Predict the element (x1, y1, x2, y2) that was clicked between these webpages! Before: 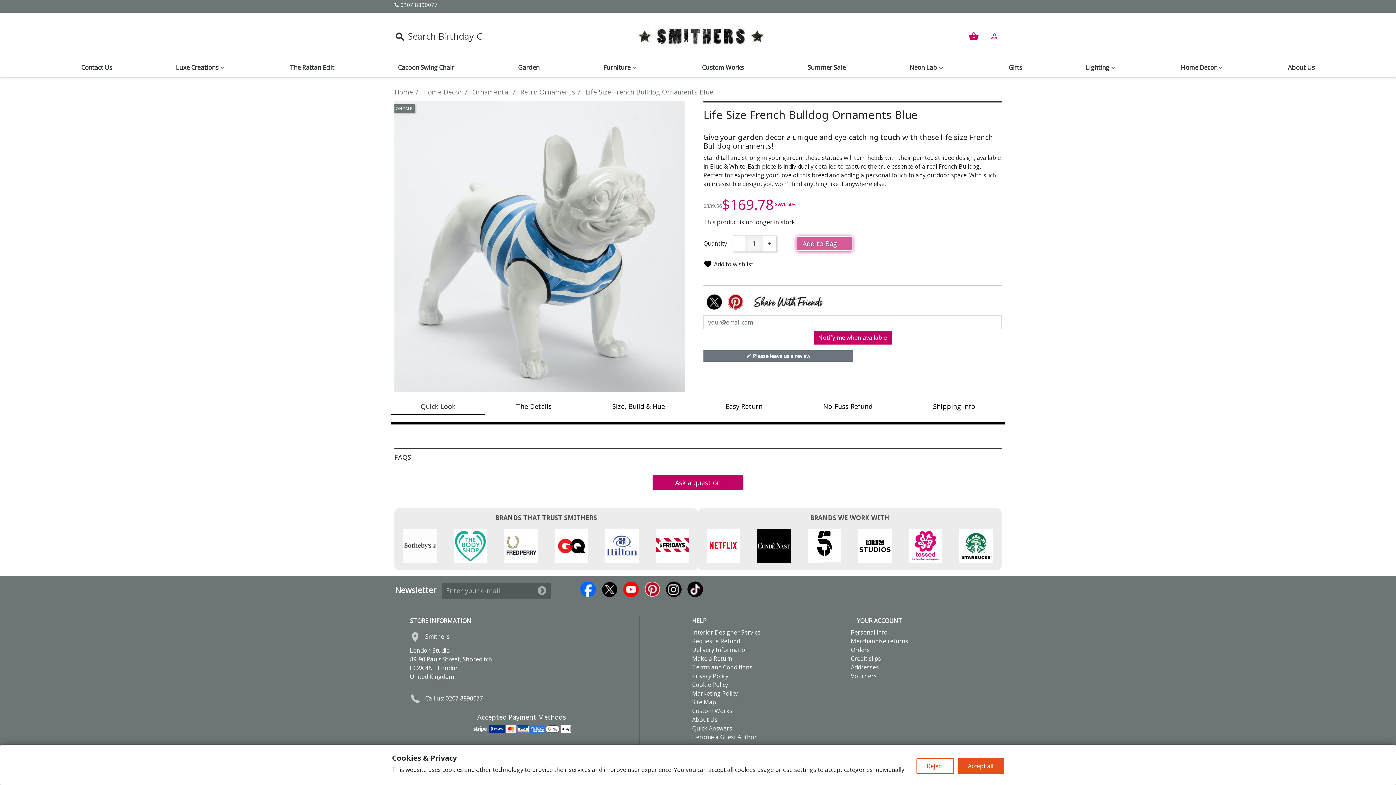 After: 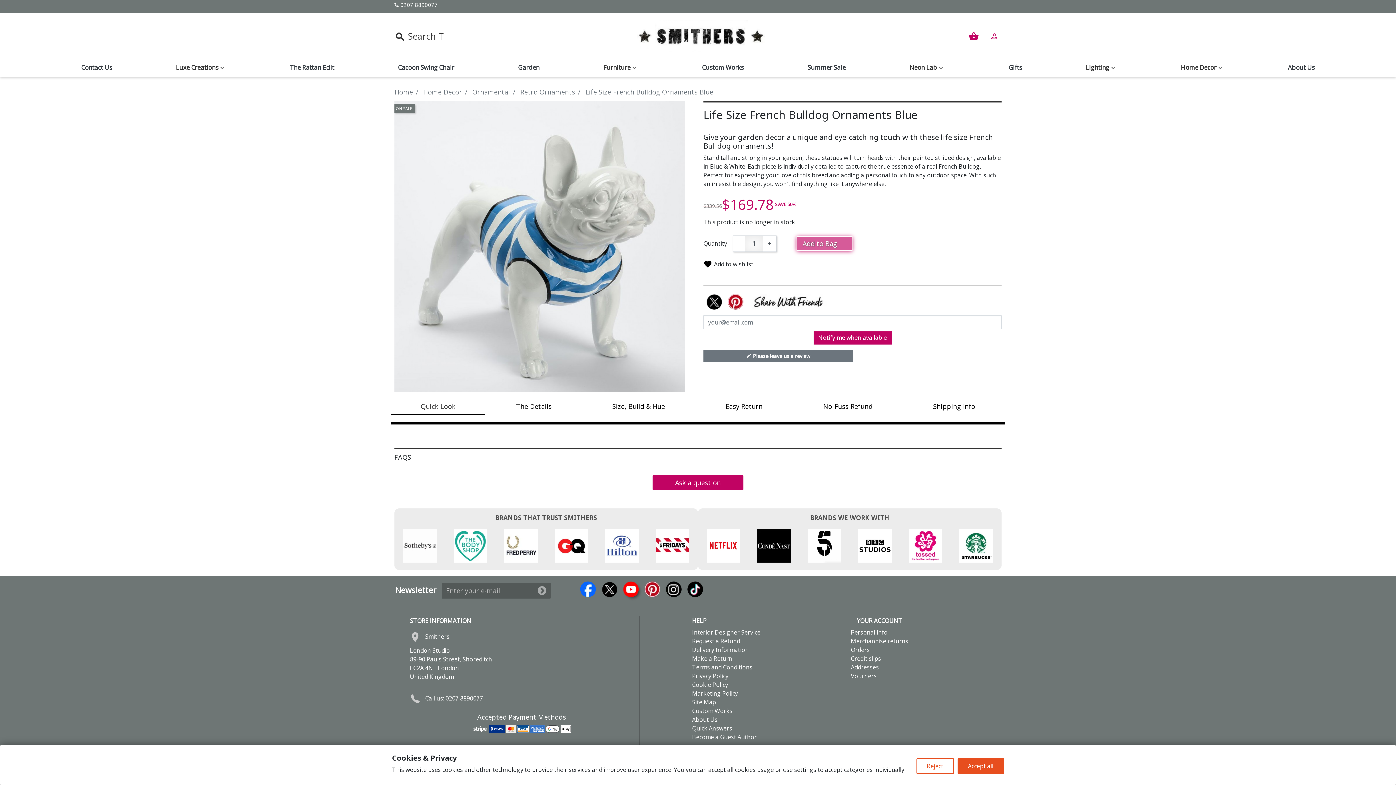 Action: bbox: (623, 581, 638, 597) label: YouTube